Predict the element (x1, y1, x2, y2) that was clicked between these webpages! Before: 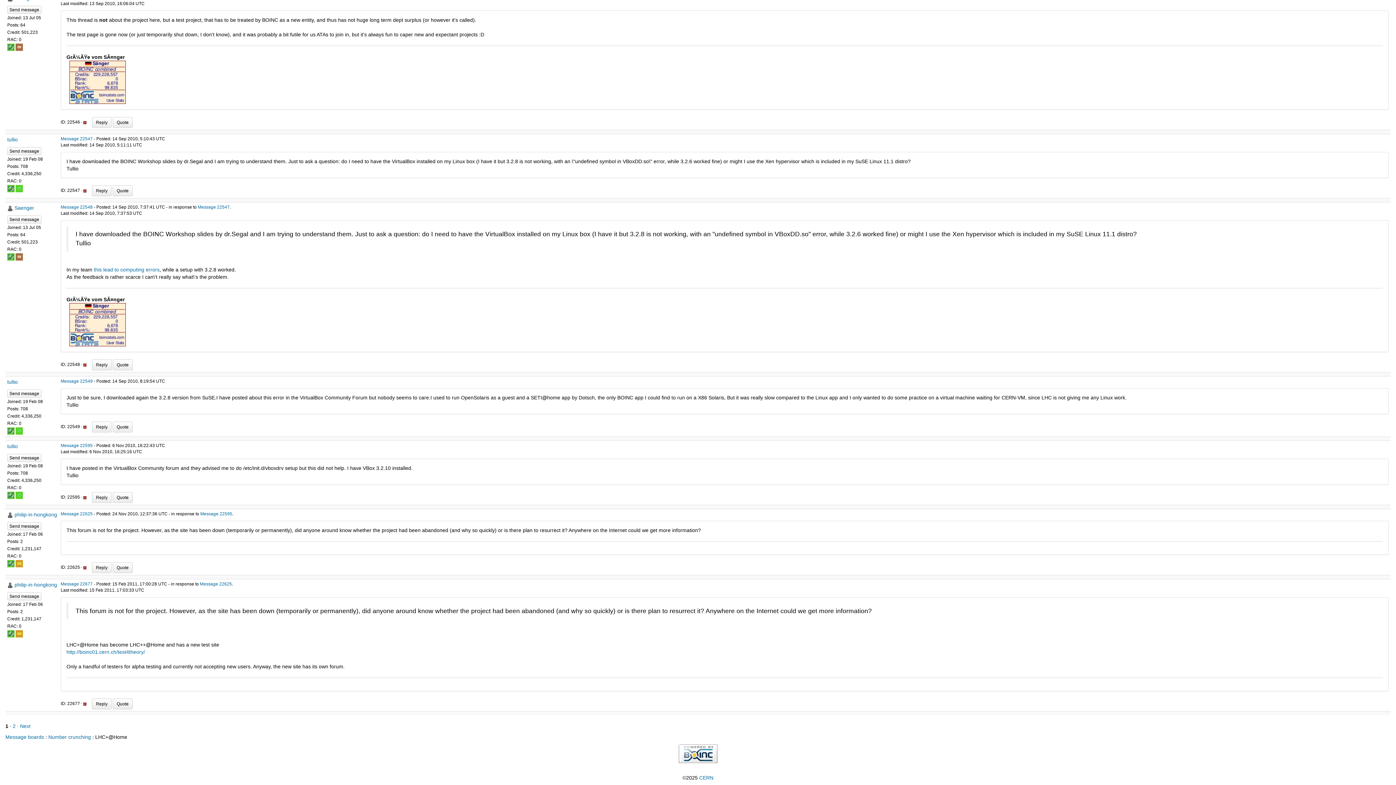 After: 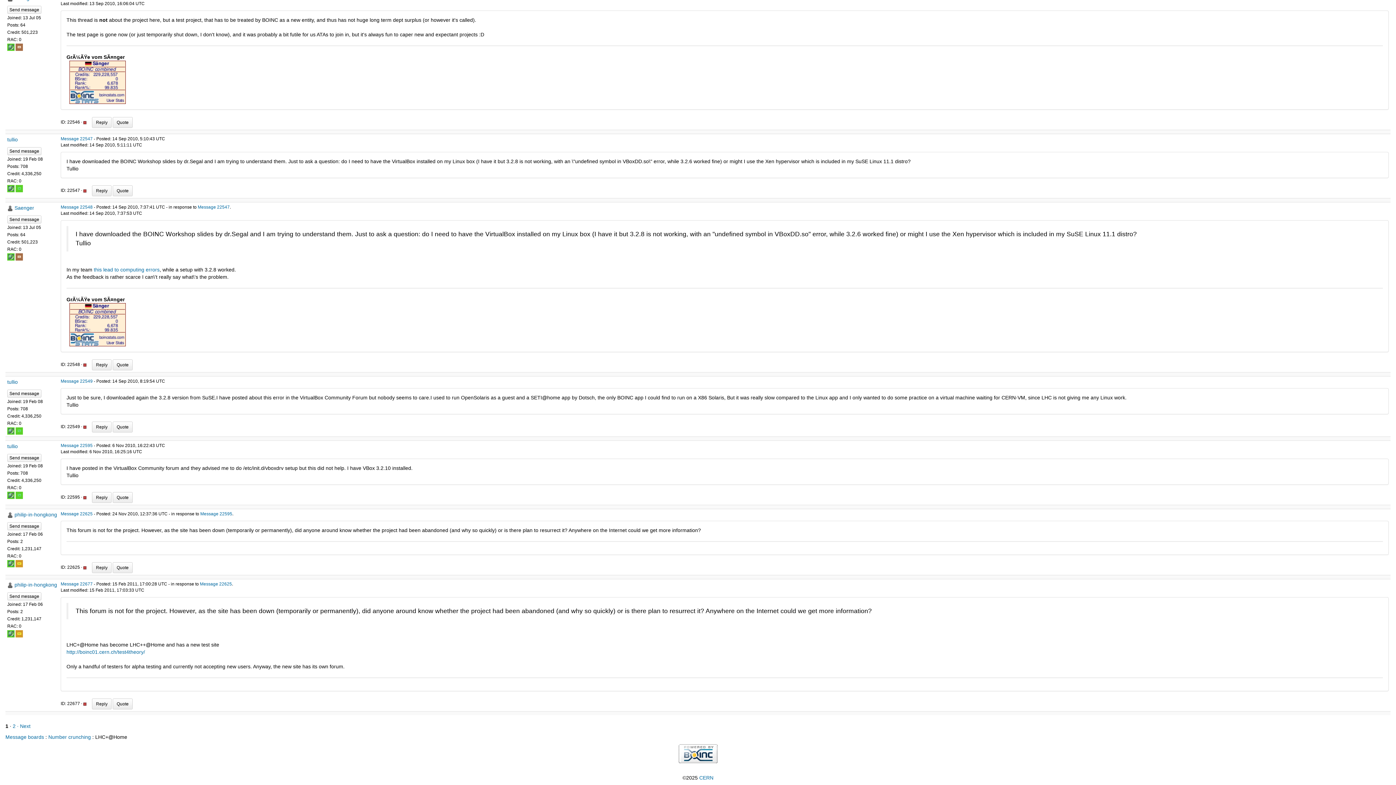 Action: label: Message 22547 bbox: (197, 204, 229, 209)